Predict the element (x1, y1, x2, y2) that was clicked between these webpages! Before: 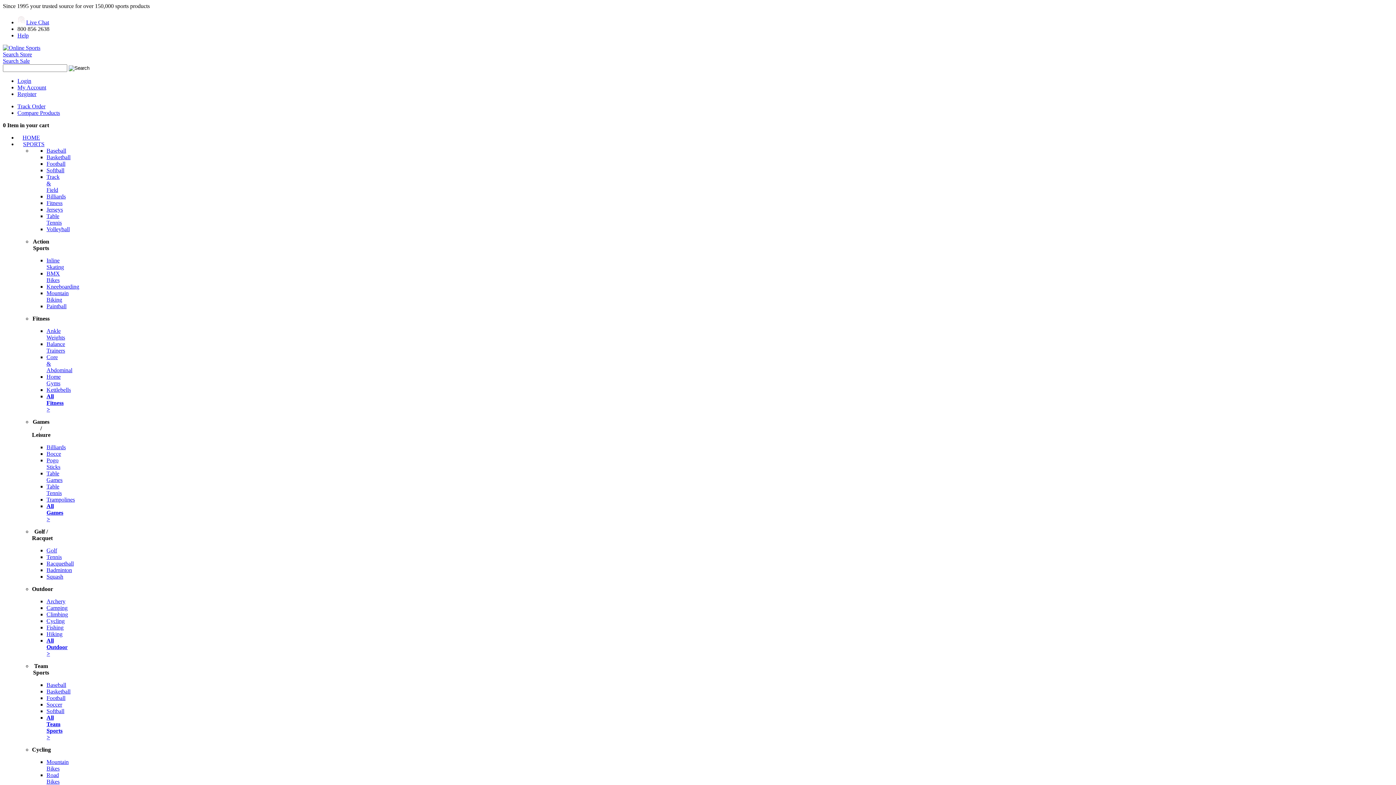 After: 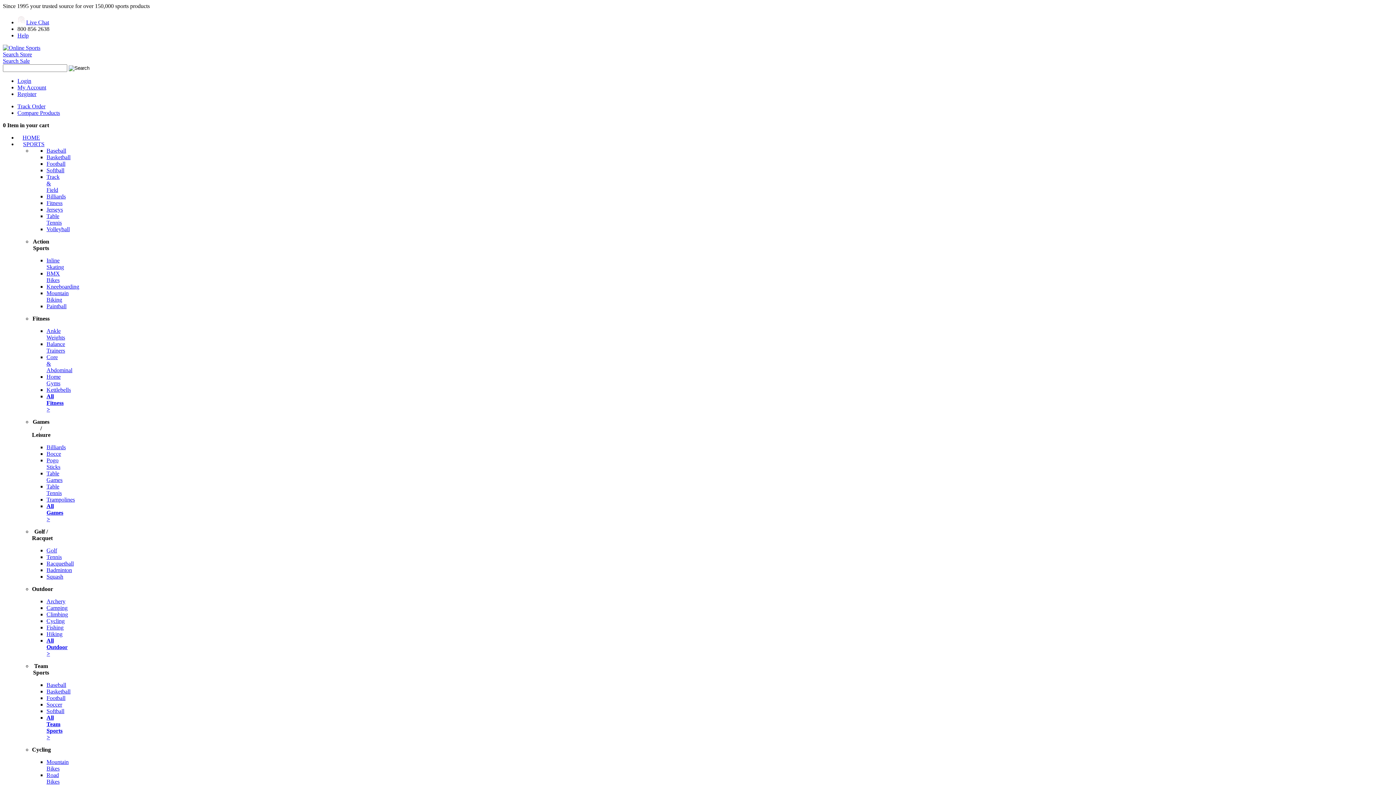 Action: bbox: (46, 611, 68, 617) label: Climbing